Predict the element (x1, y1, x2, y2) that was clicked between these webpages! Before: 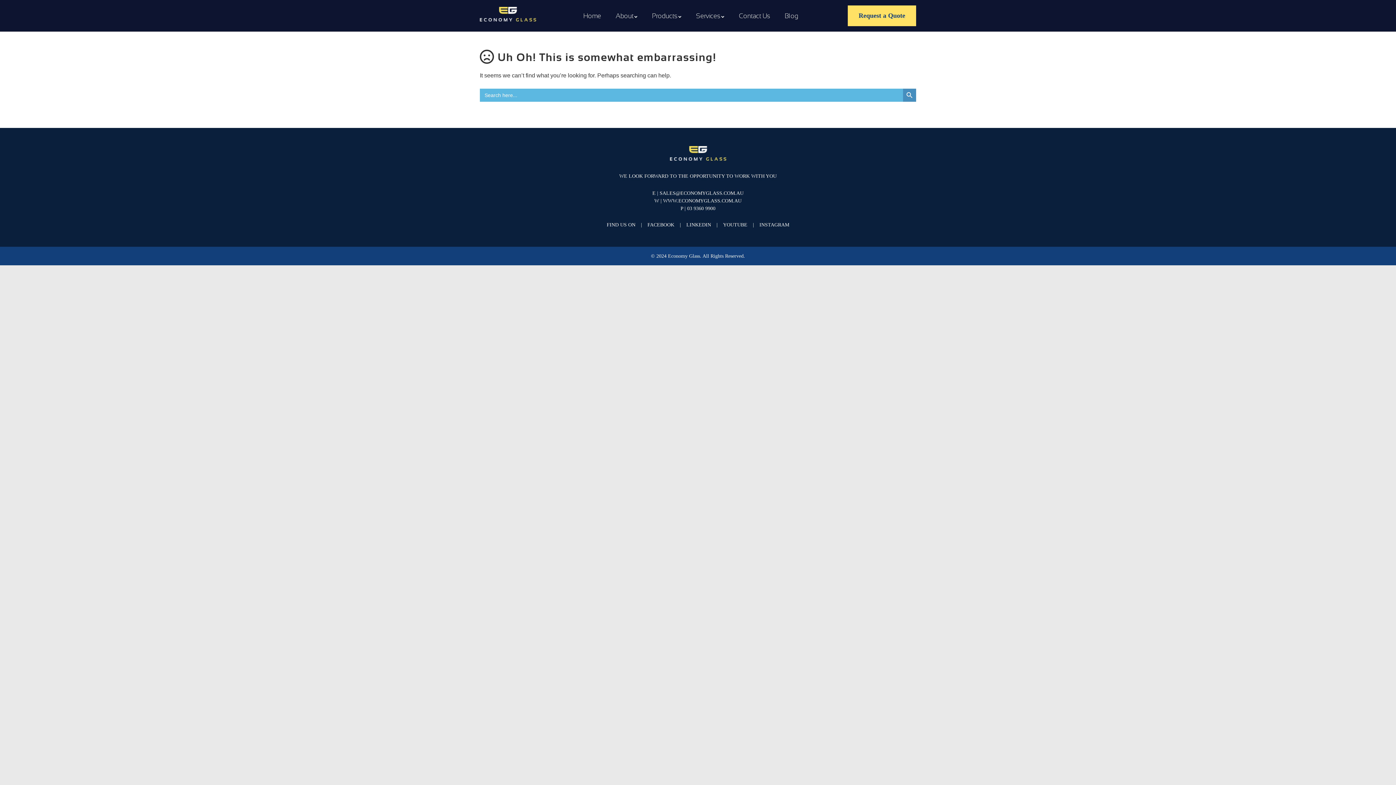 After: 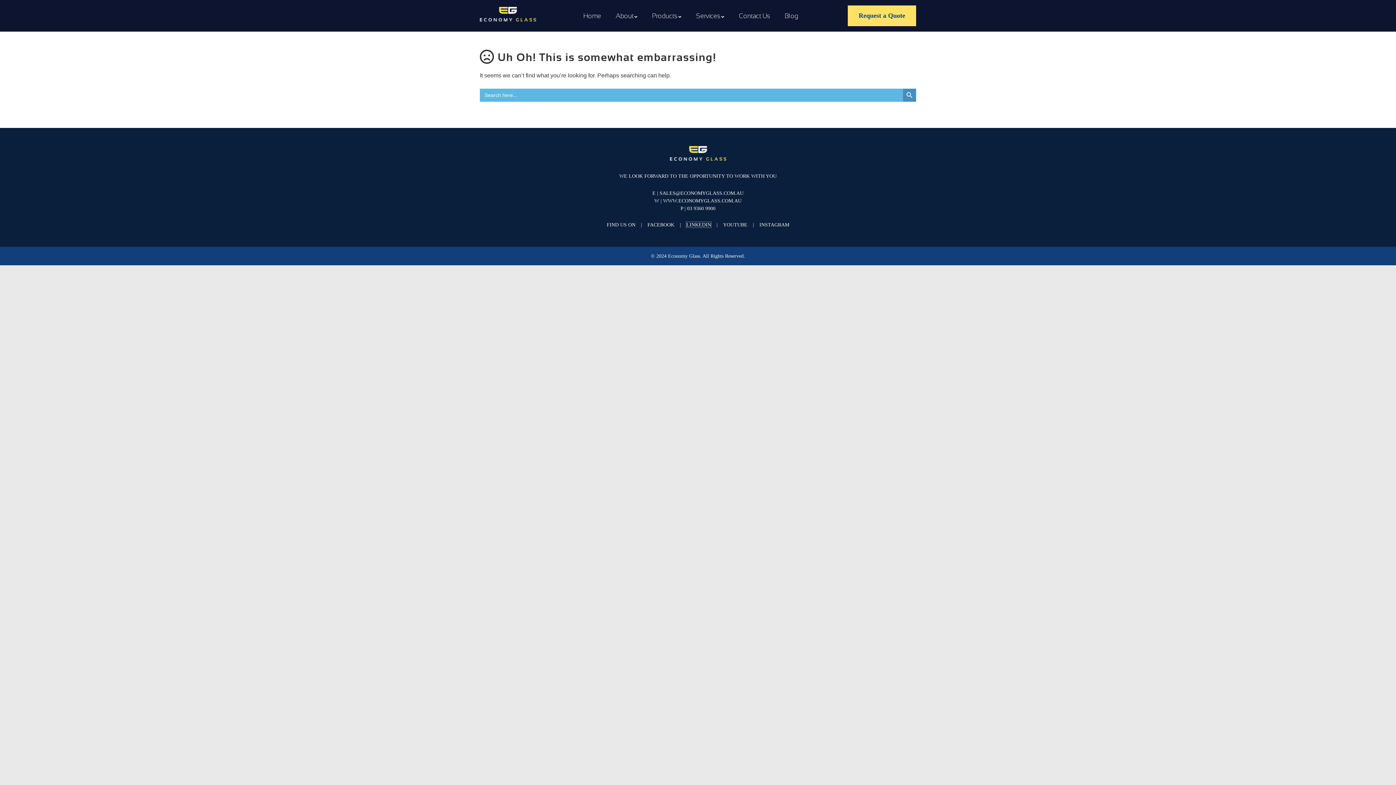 Action: label: LINKEDIN bbox: (686, 222, 711, 227)